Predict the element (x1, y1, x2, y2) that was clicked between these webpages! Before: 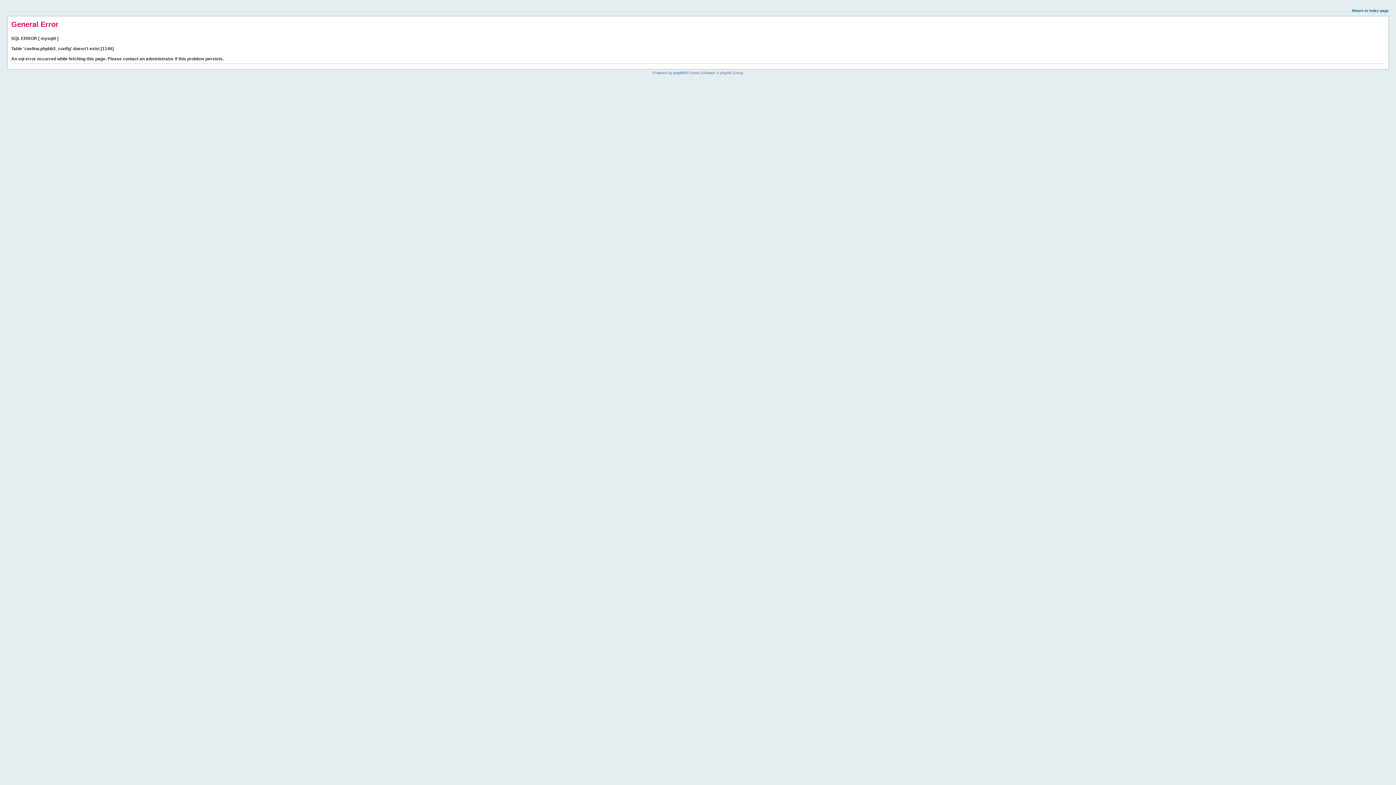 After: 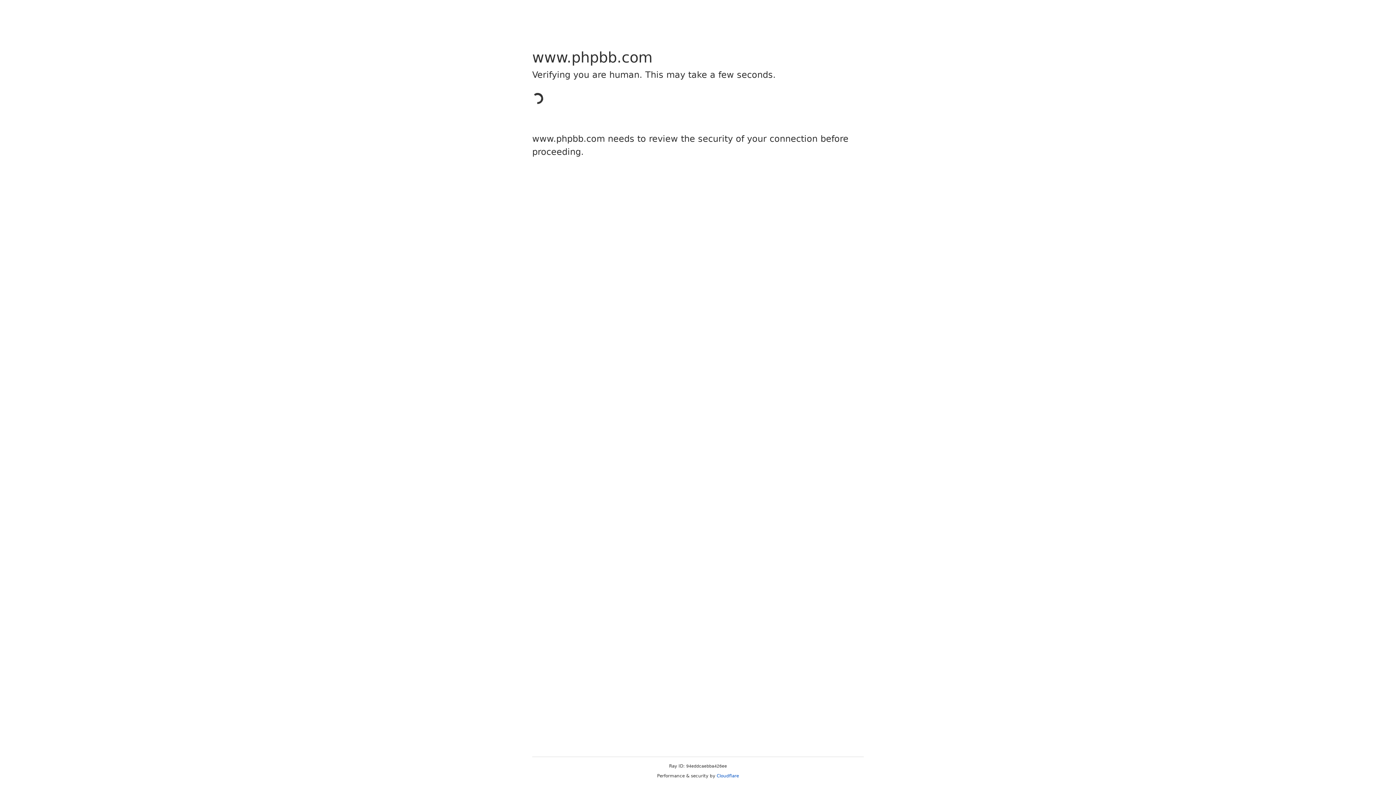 Action: label: phpBB bbox: (673, 70, 685, 74)